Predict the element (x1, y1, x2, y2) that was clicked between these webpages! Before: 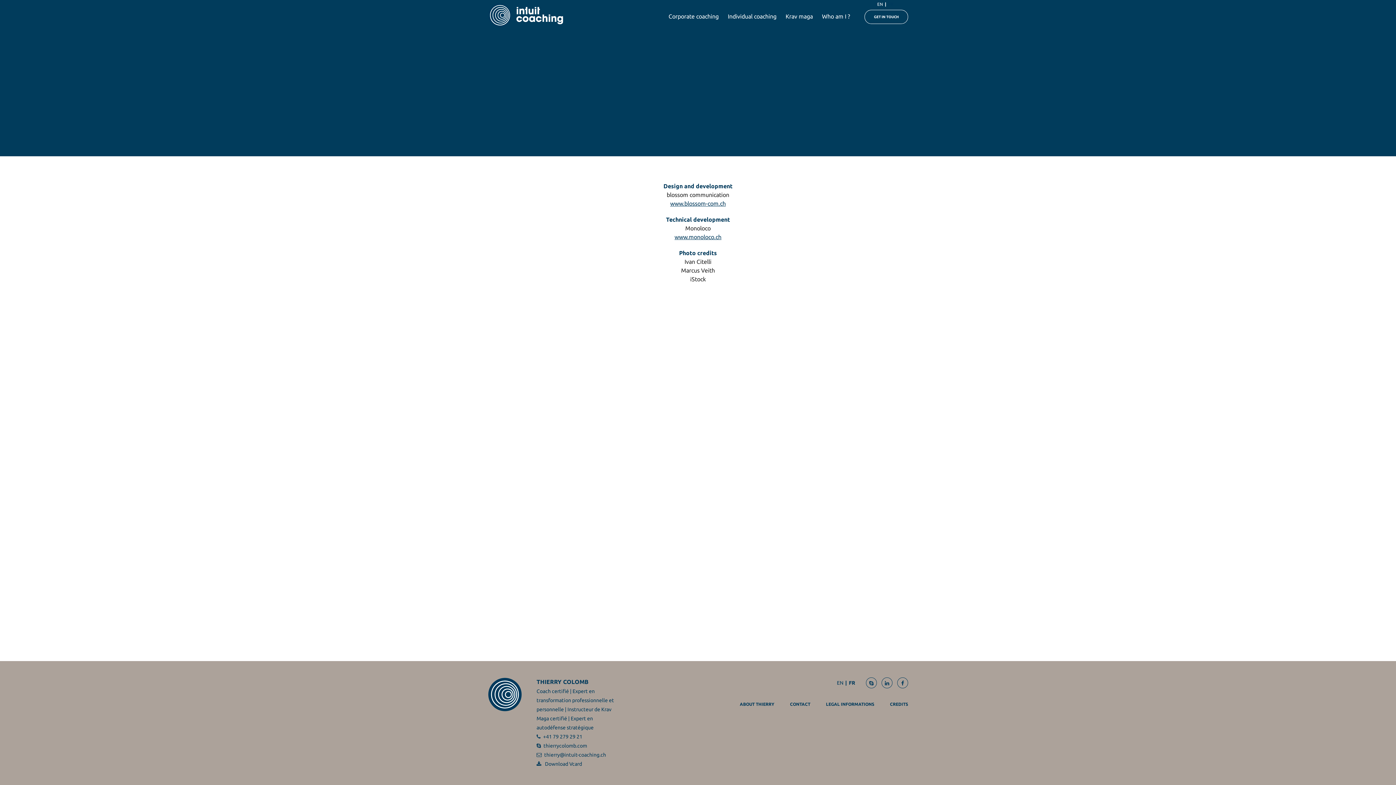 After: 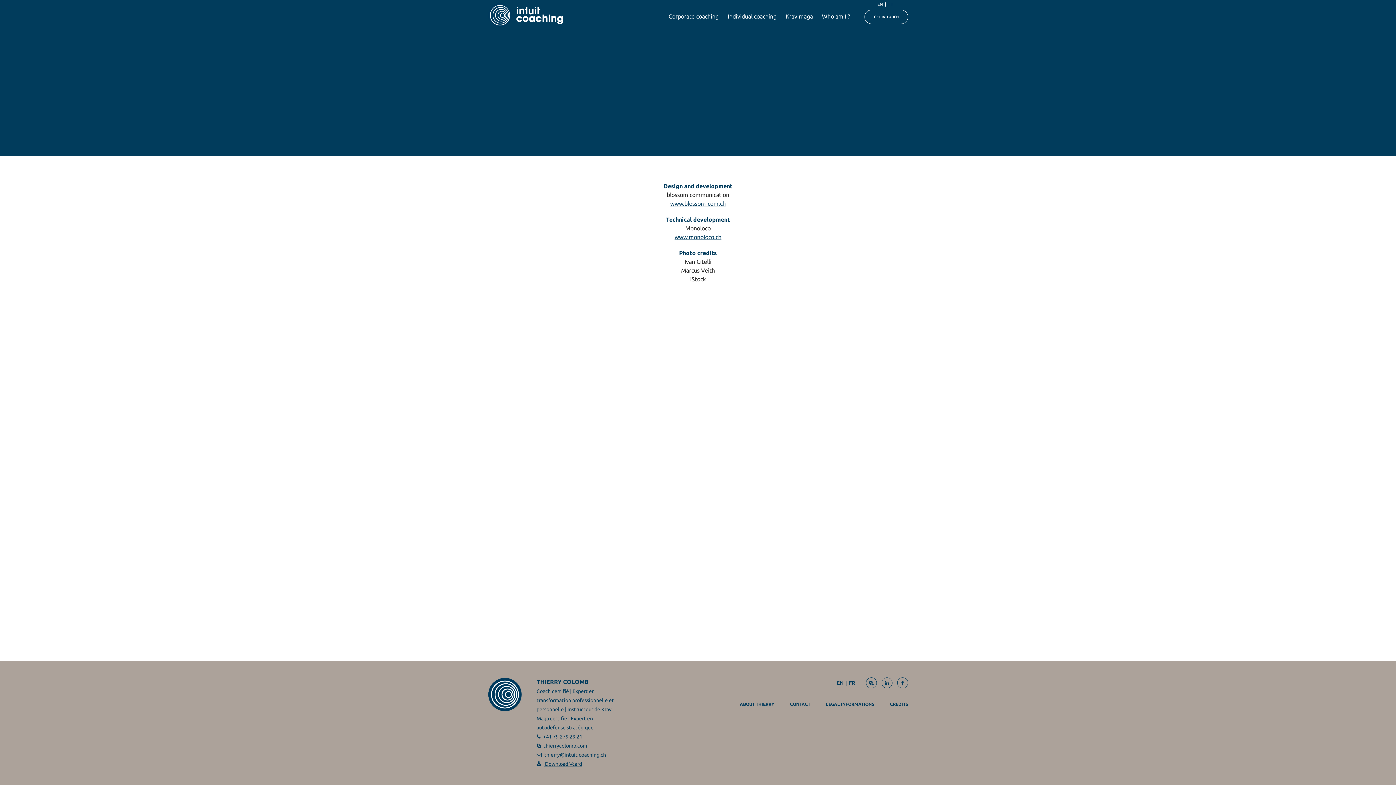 Action: bbox: (544, 761, 582, 767) label:  Download Vcard